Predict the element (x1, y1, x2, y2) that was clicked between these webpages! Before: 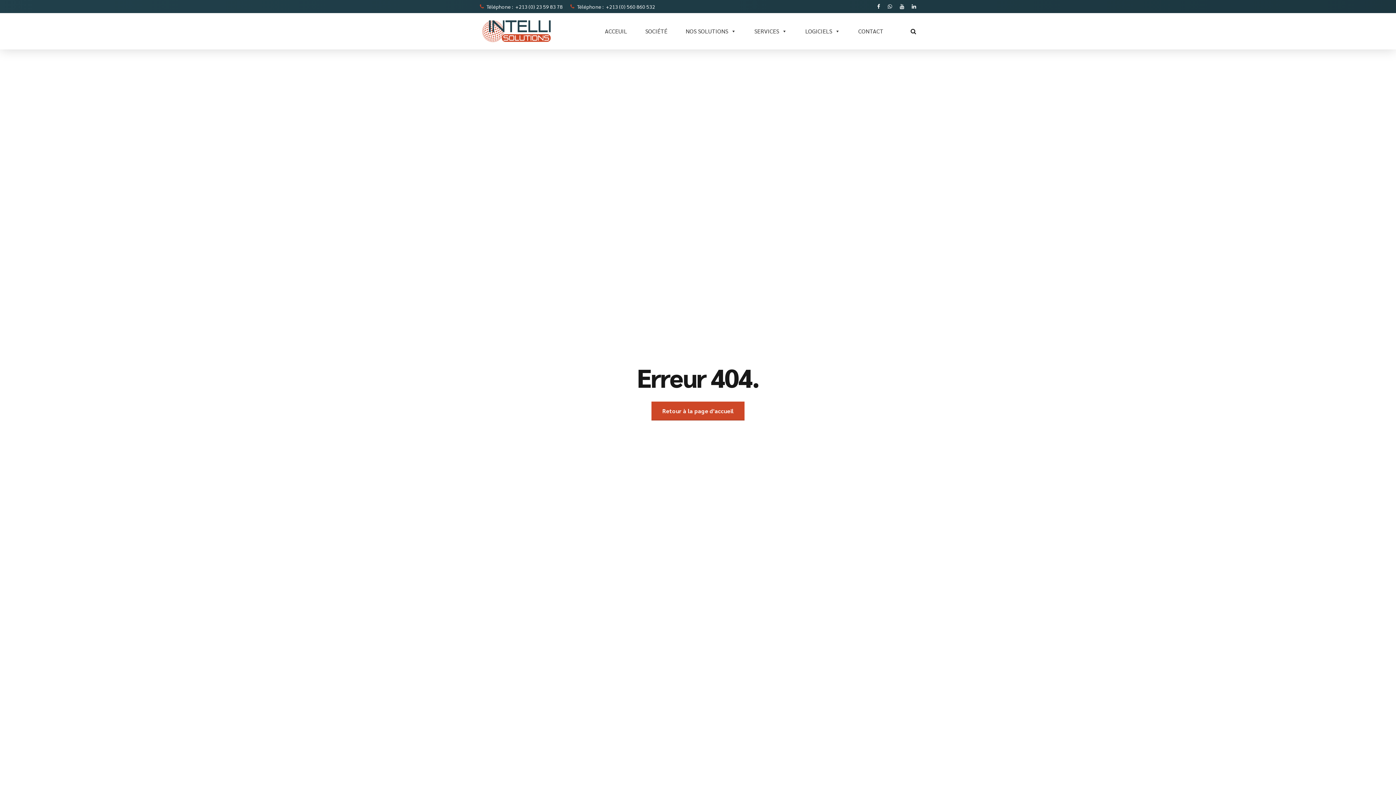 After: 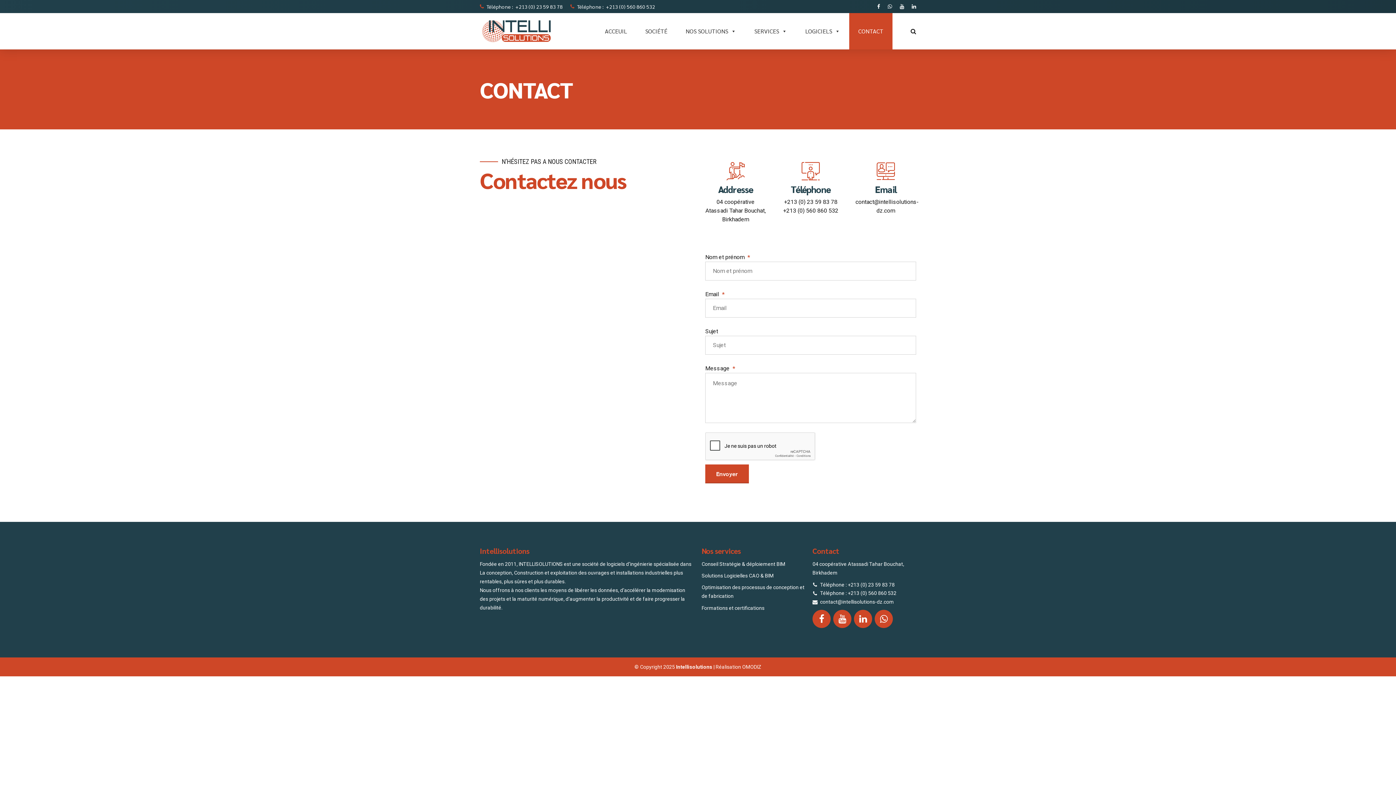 Action: bbox: (849, 13, 892, 49) label: CONTACT